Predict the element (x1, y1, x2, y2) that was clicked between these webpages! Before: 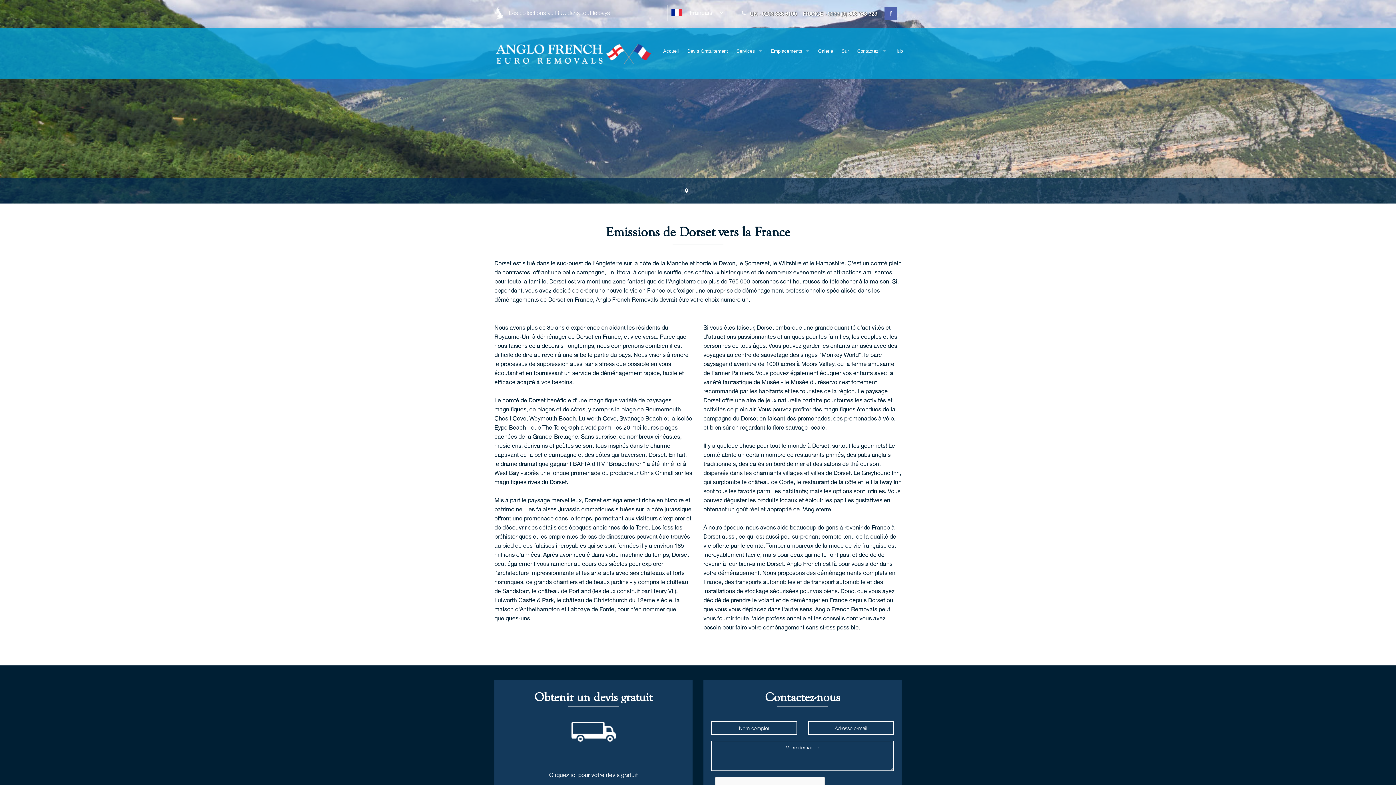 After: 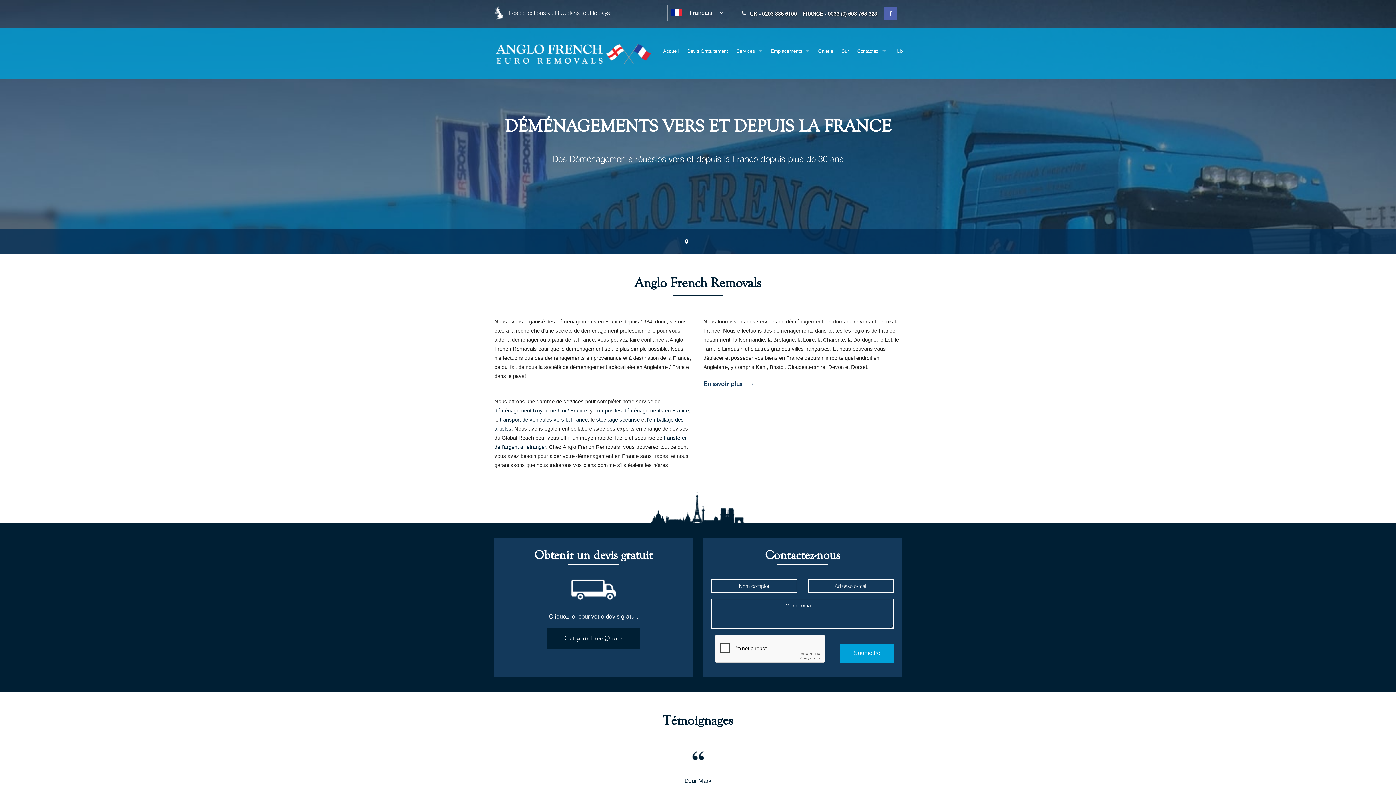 Action: bbox: (489, 28, 656, 79)